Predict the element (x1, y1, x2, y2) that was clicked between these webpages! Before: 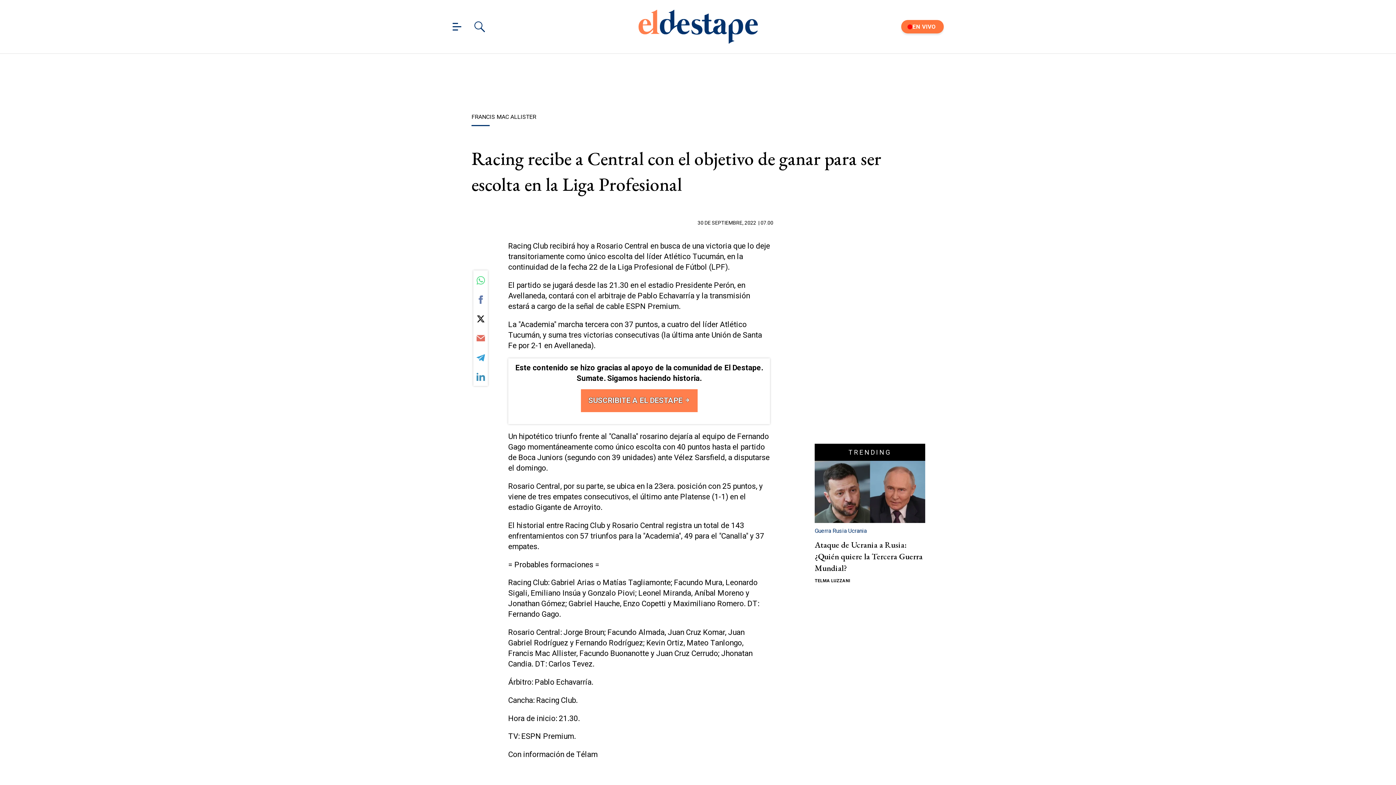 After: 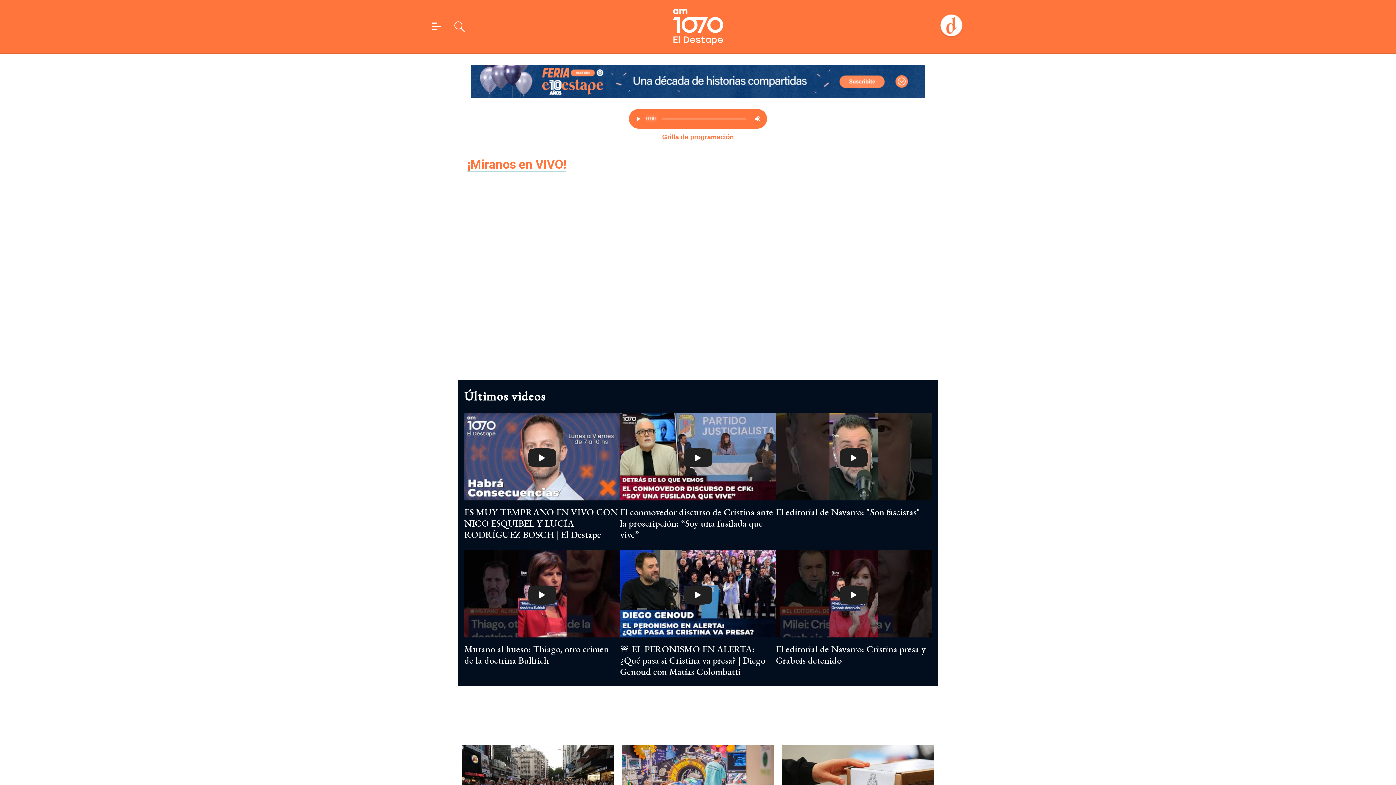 Action: bbox: (901, 20, 943, 33) label: EN VIVO